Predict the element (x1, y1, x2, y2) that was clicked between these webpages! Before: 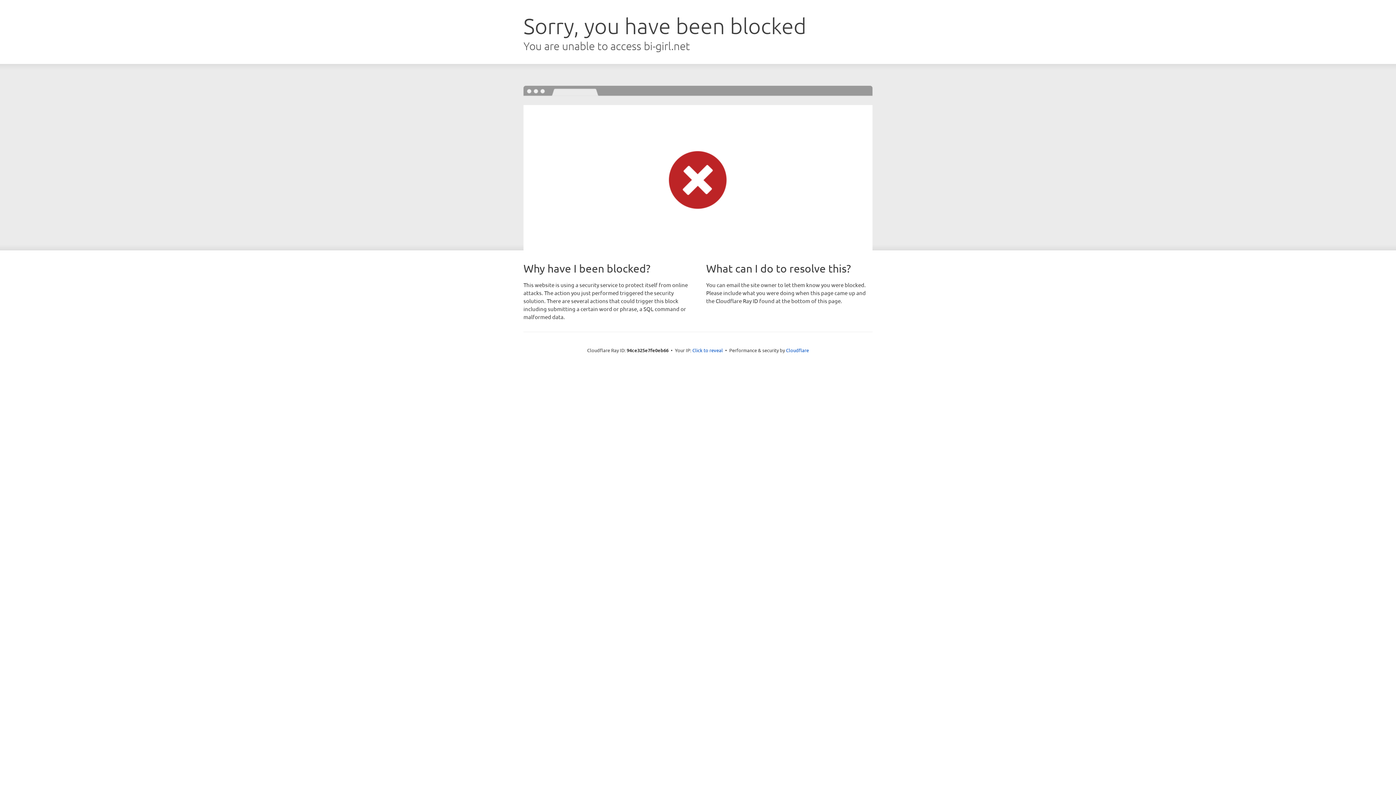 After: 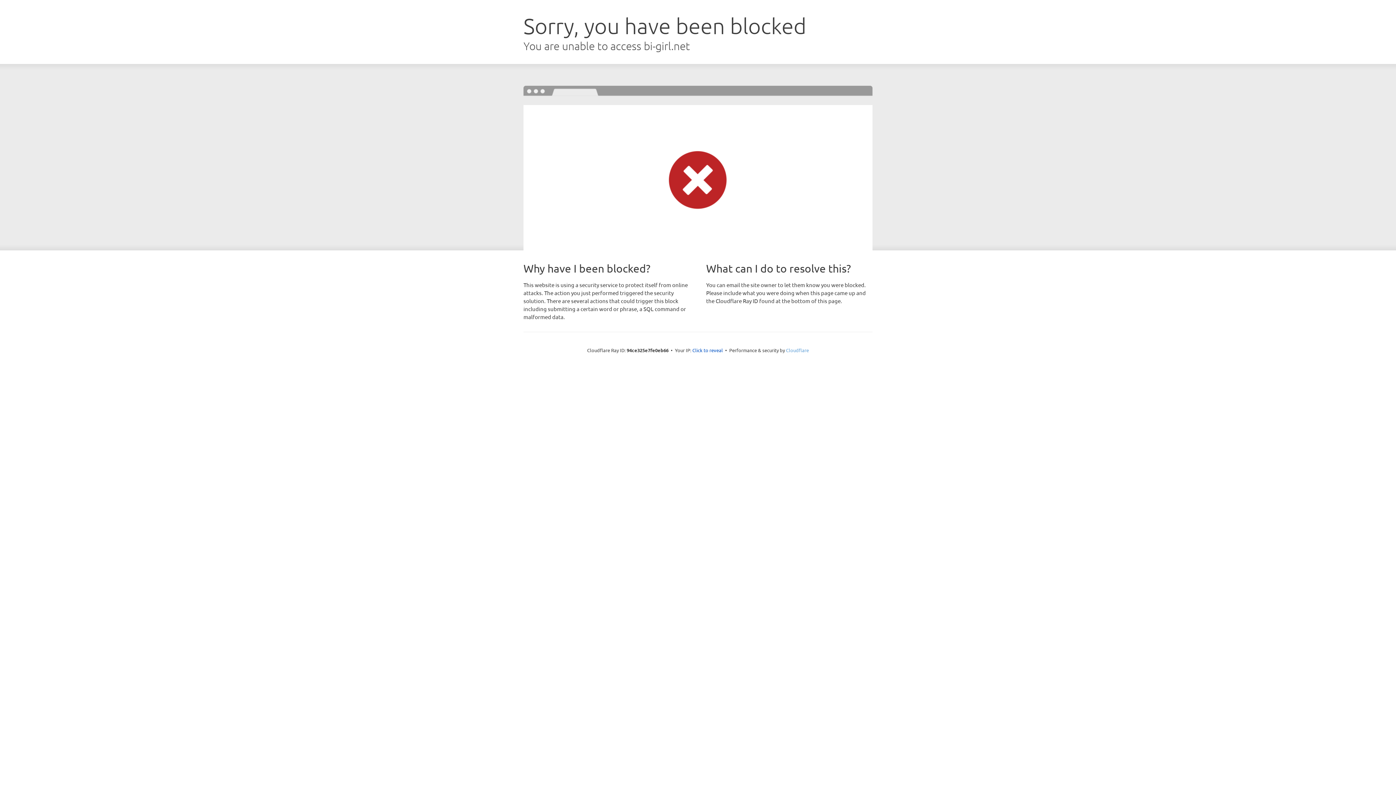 Action: label: Cloudflare bbox: (786, 347, 809, 353)